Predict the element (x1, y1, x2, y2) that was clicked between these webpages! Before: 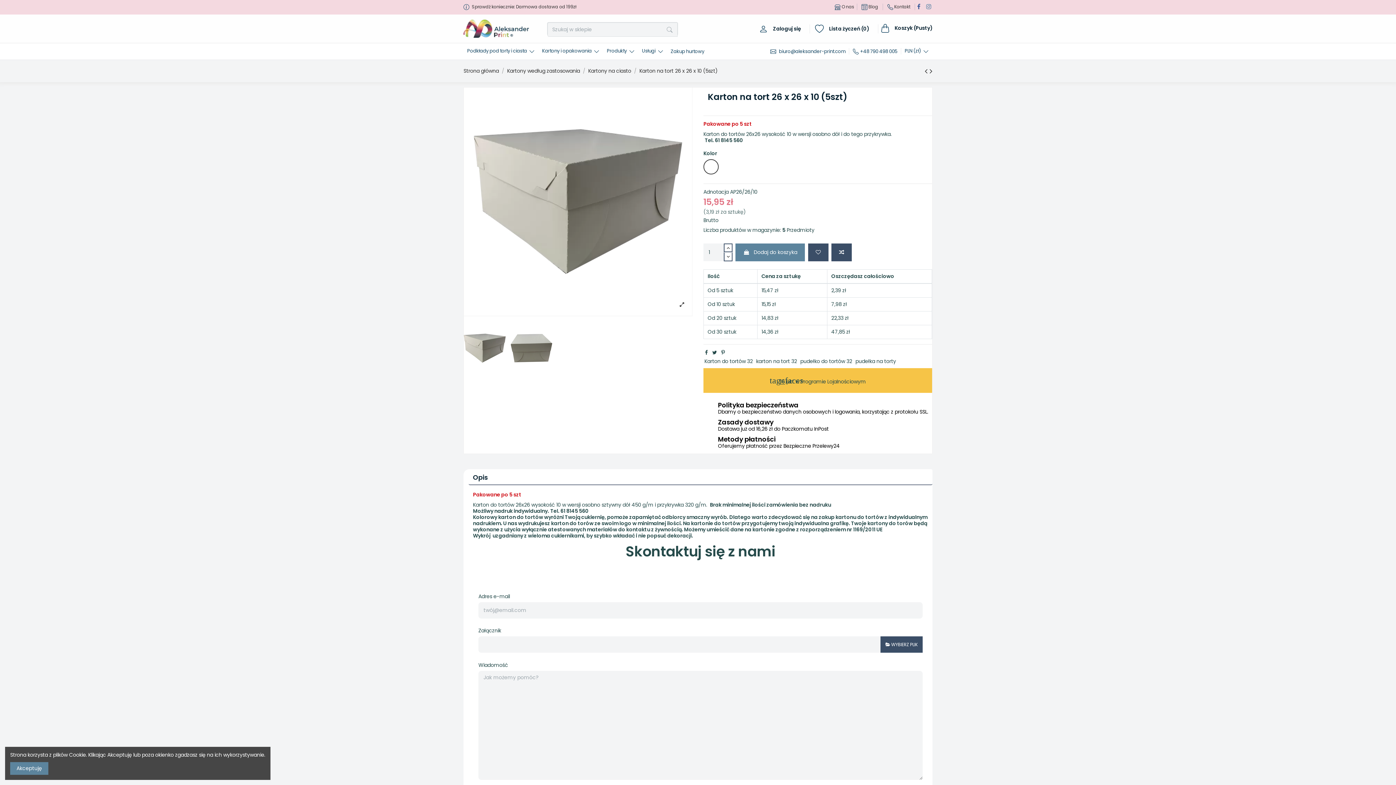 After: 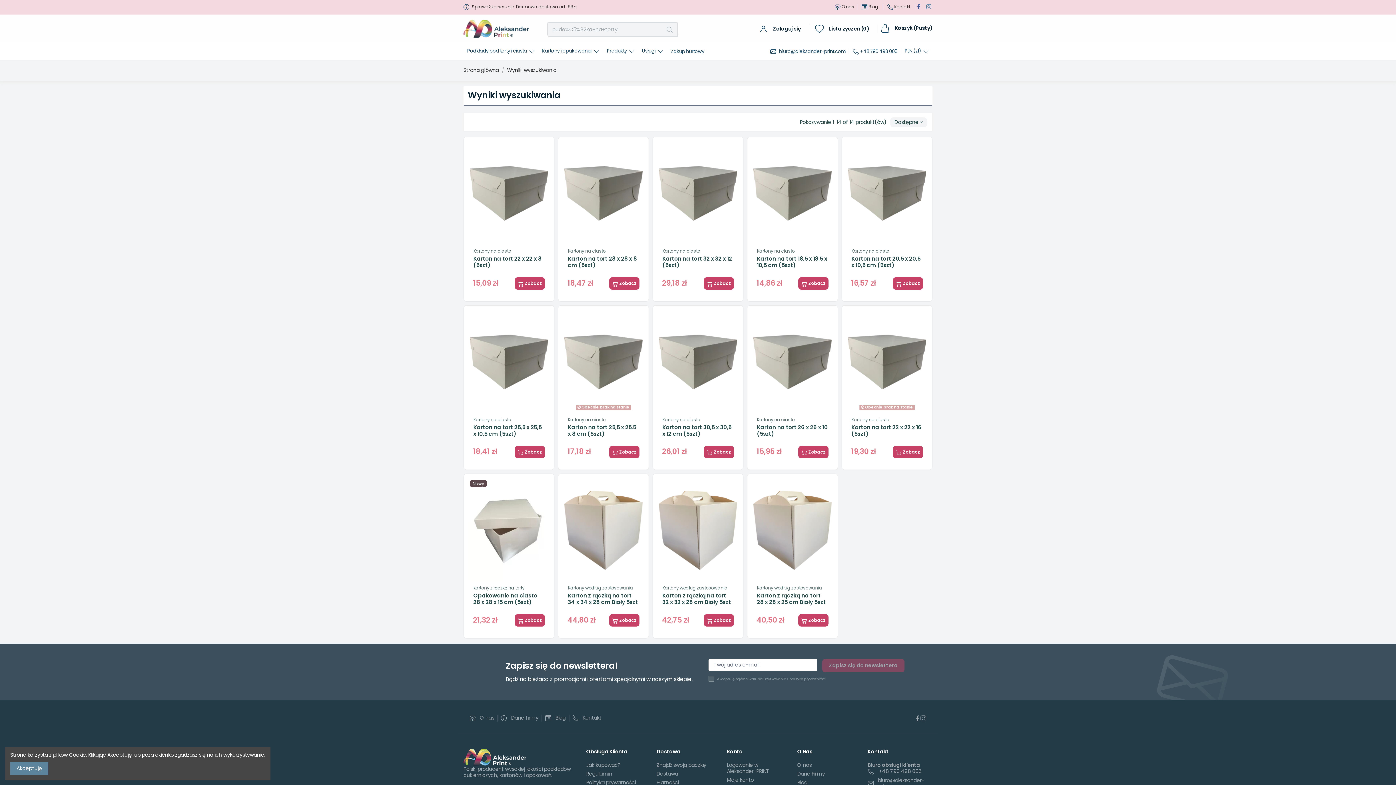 Action: bbox: (855, 357, 896, 365) label: pudełka na torty